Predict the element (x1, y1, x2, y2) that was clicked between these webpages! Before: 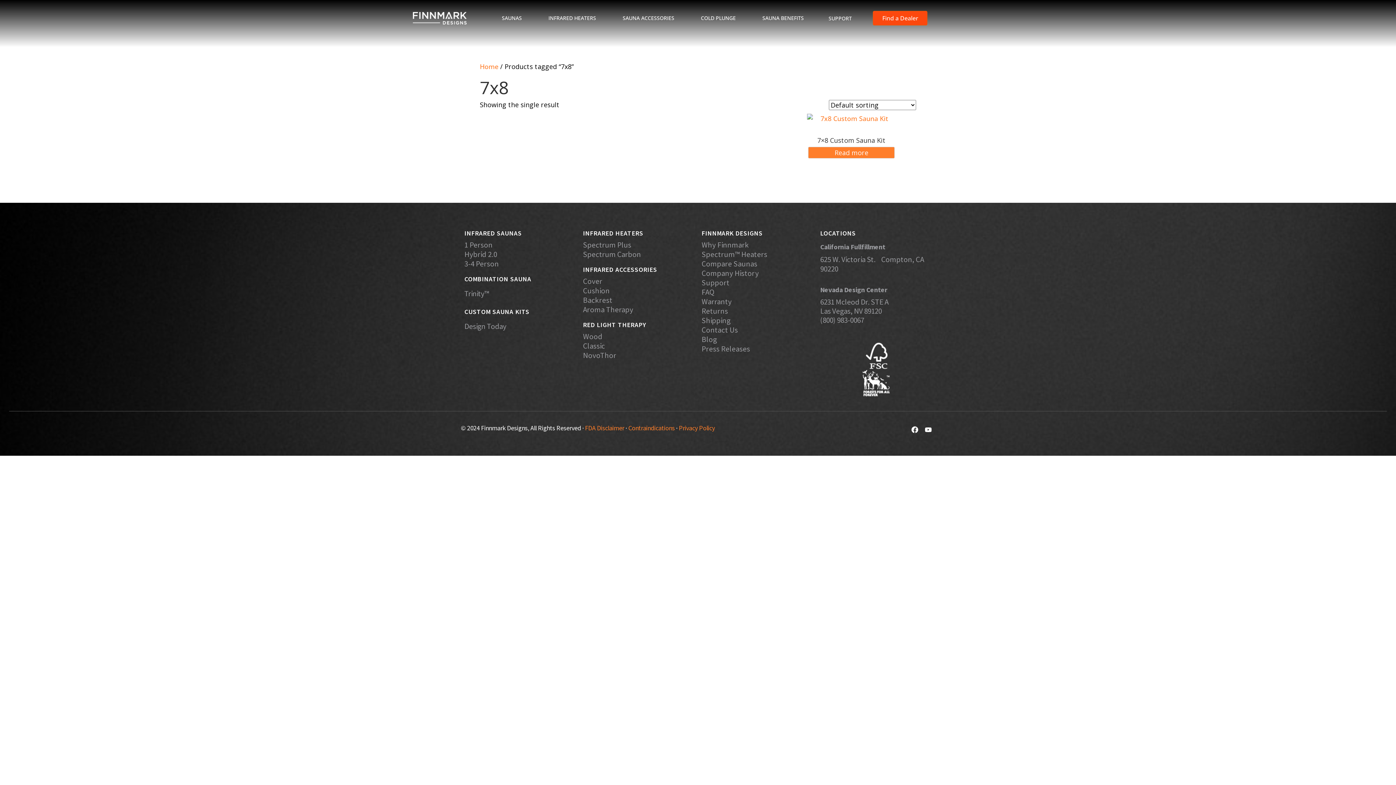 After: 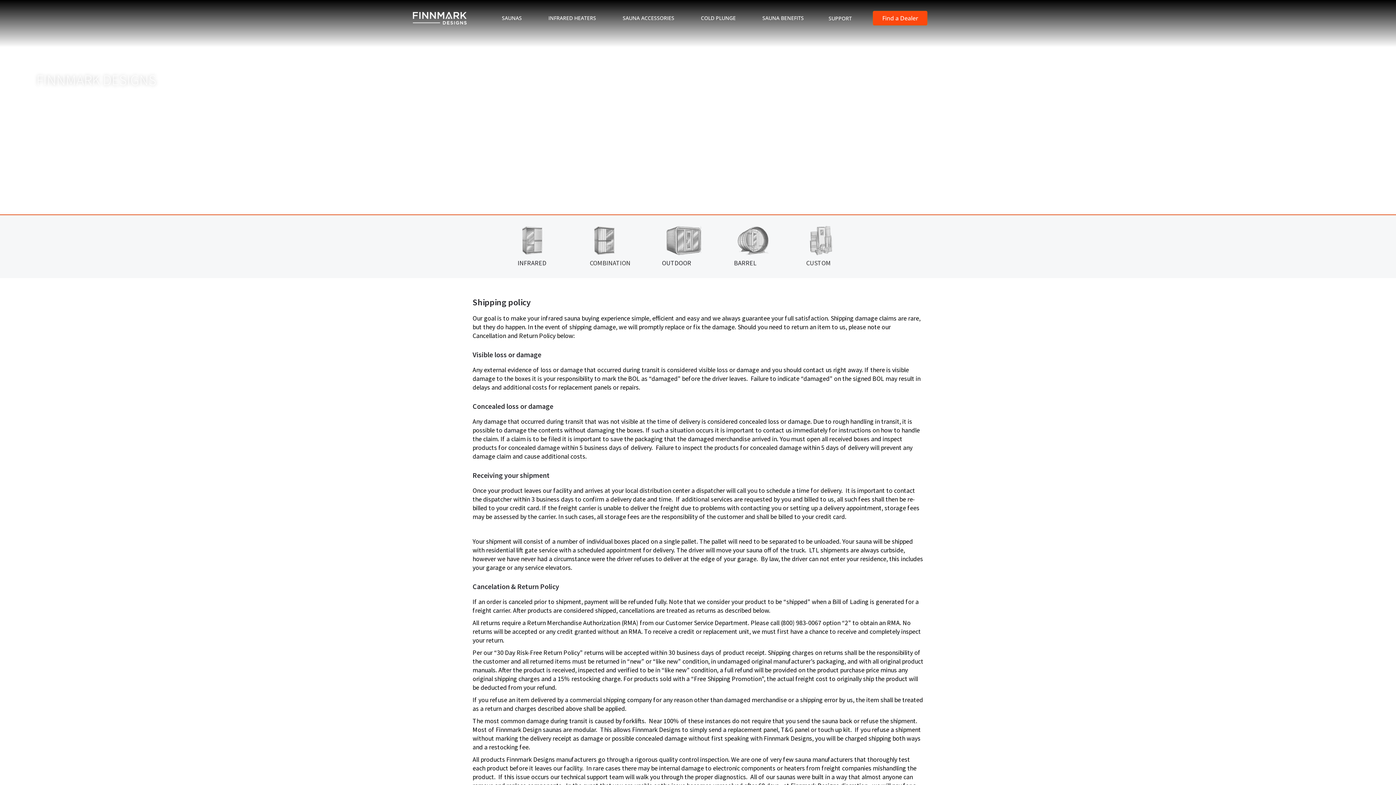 Action: bbox: (701, 306, 813, 315) label: Returns